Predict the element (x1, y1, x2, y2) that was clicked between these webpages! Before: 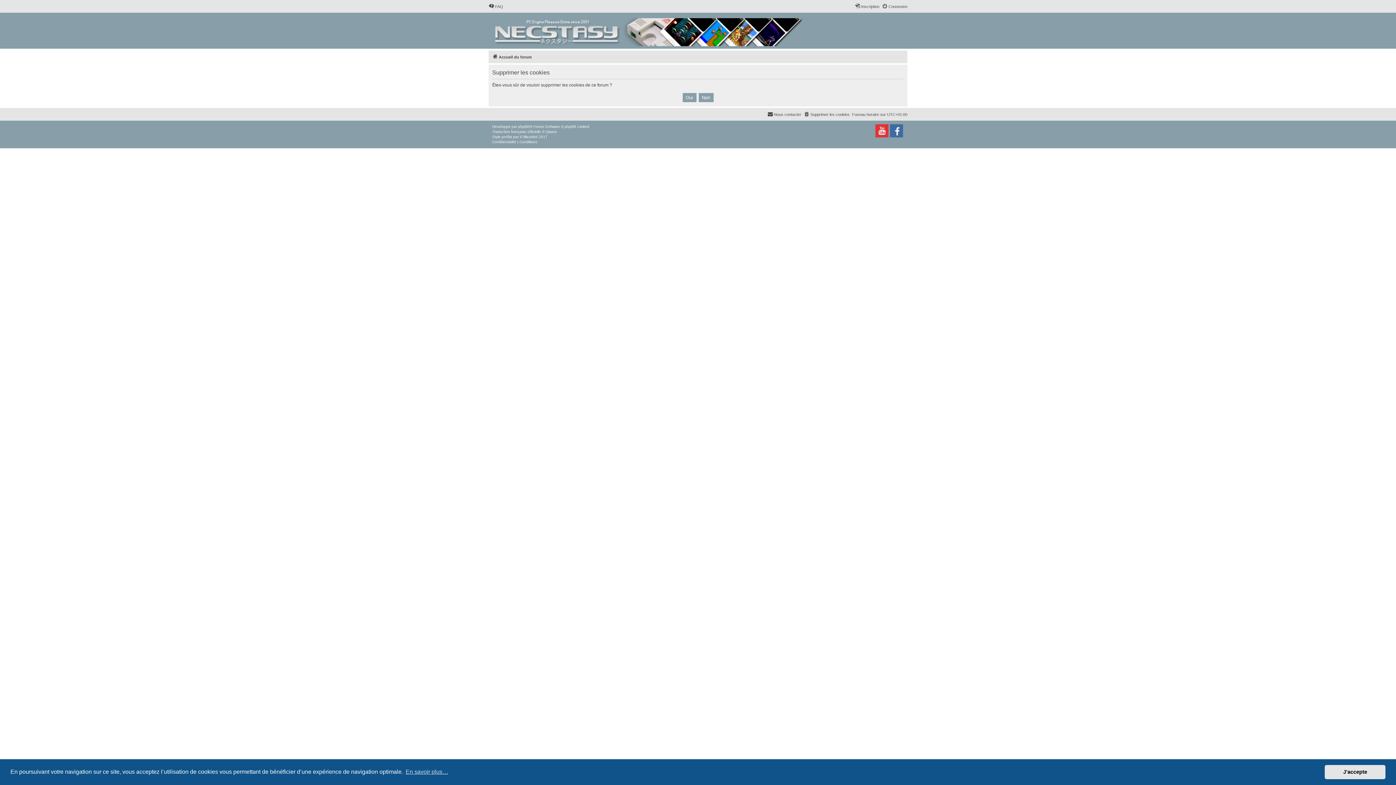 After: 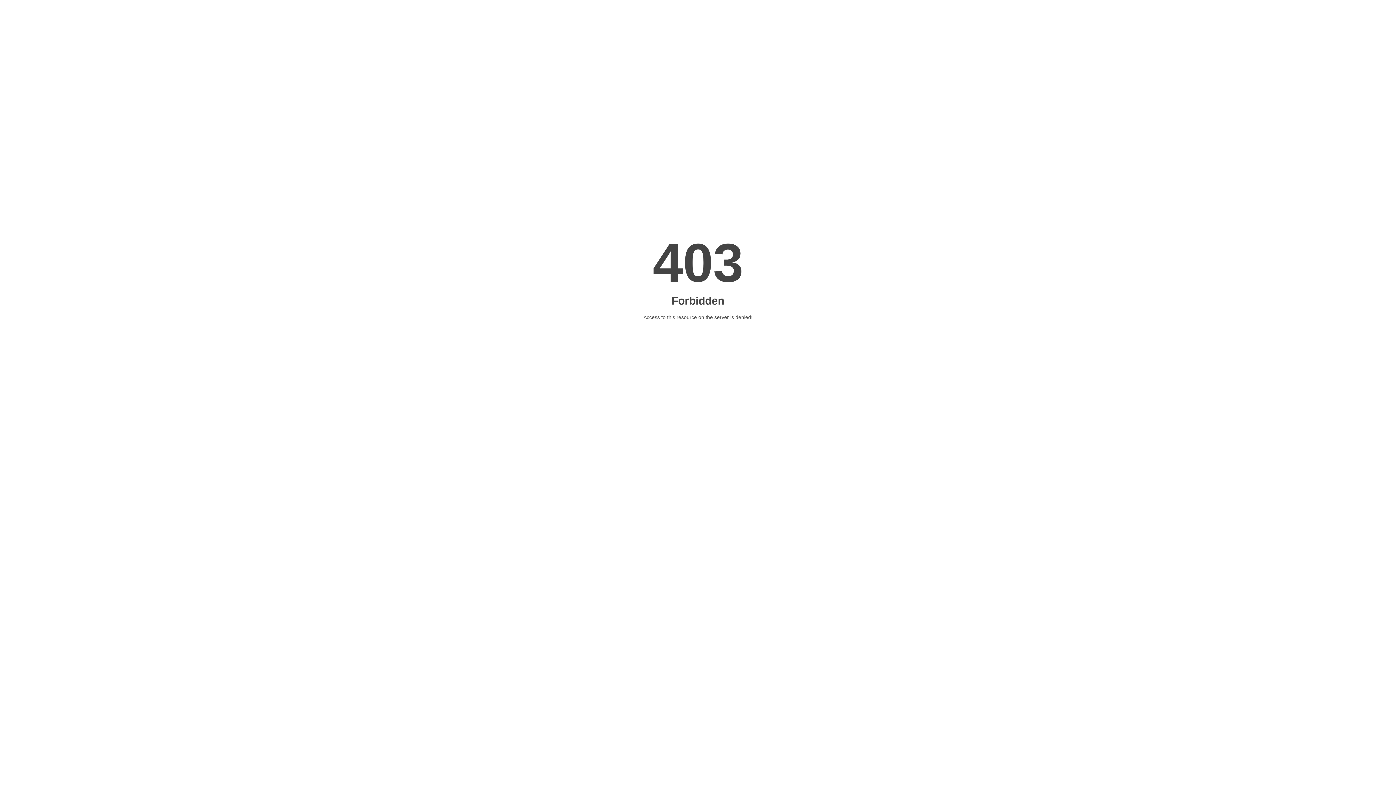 Action: label: Mazeltof bbox: (523, 134, 537, 139)